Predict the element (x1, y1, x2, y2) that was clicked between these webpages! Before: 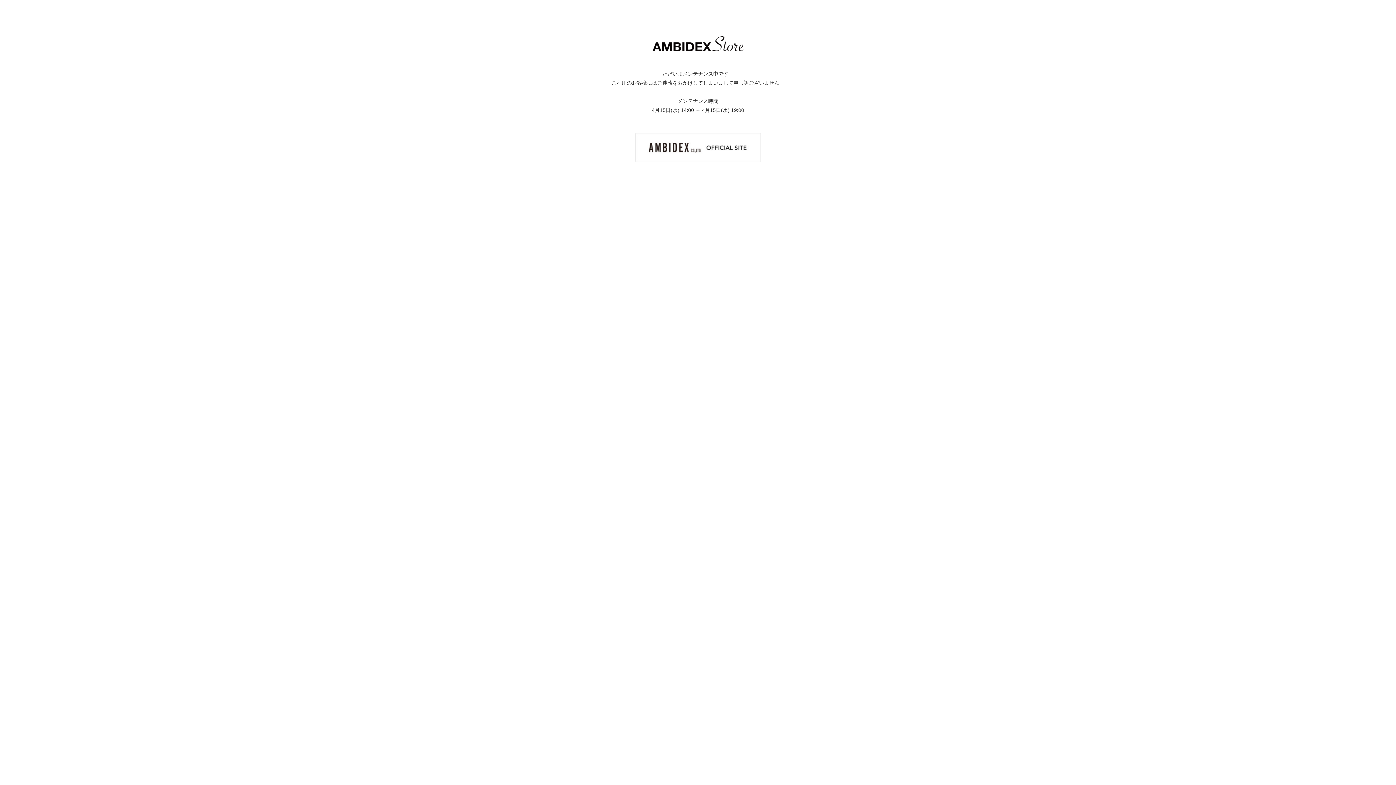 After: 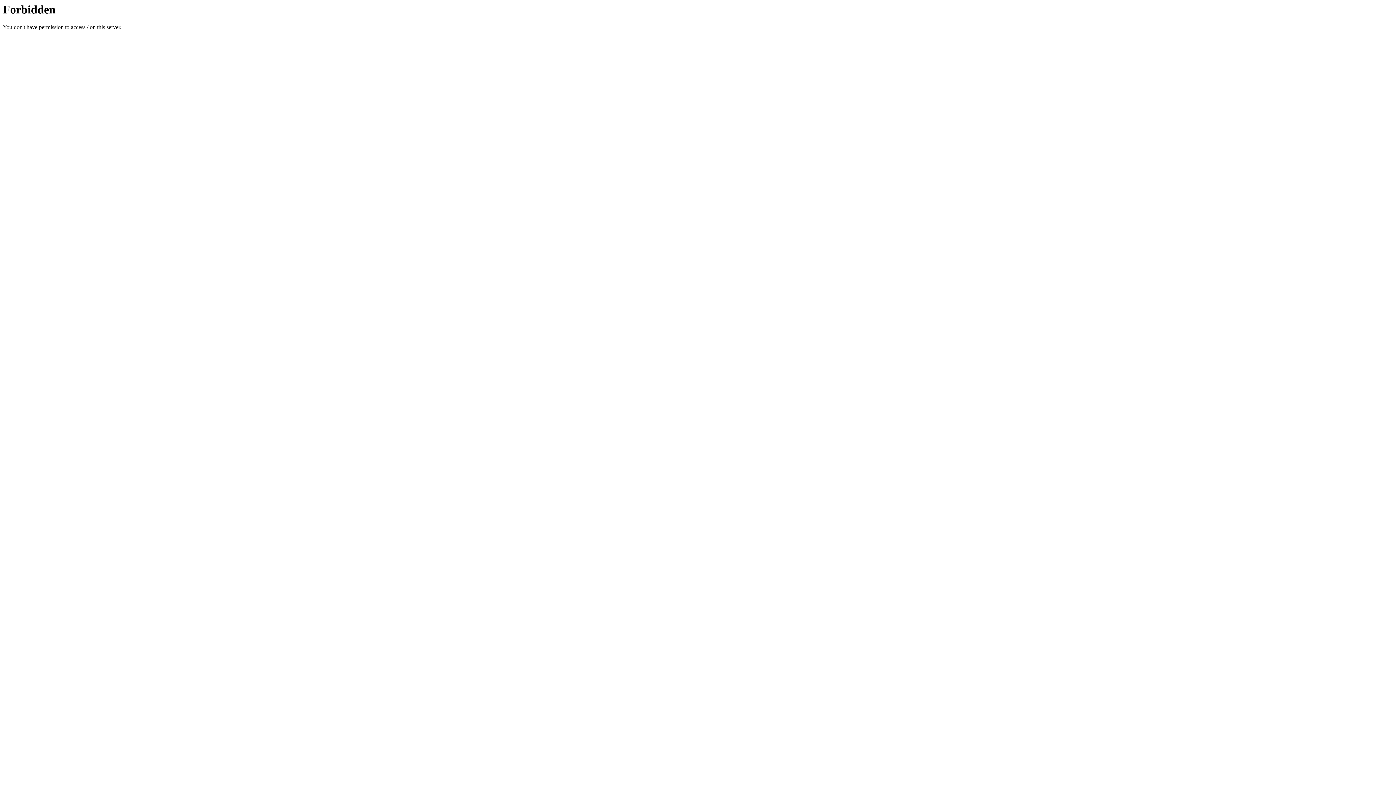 Action: bbox: (635, 144, 760, 150)